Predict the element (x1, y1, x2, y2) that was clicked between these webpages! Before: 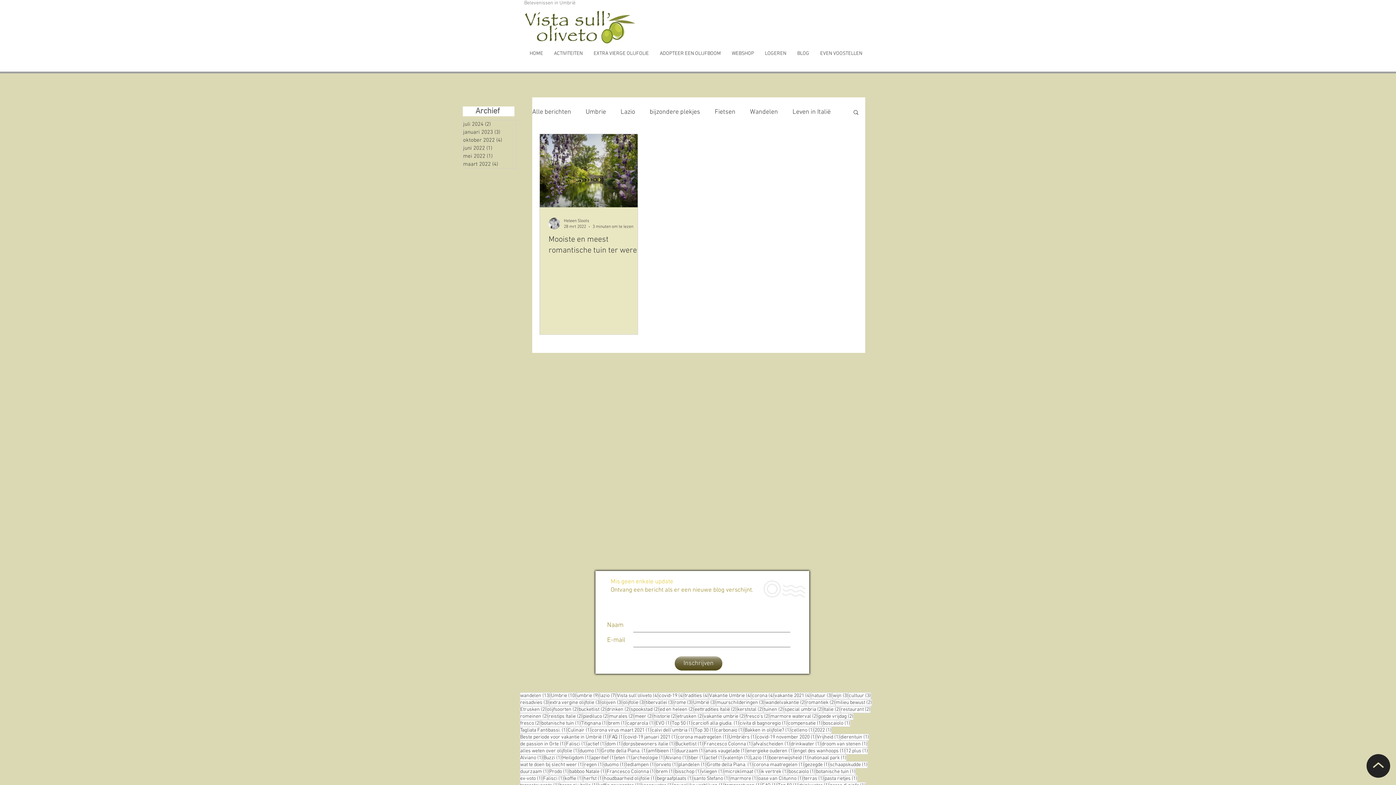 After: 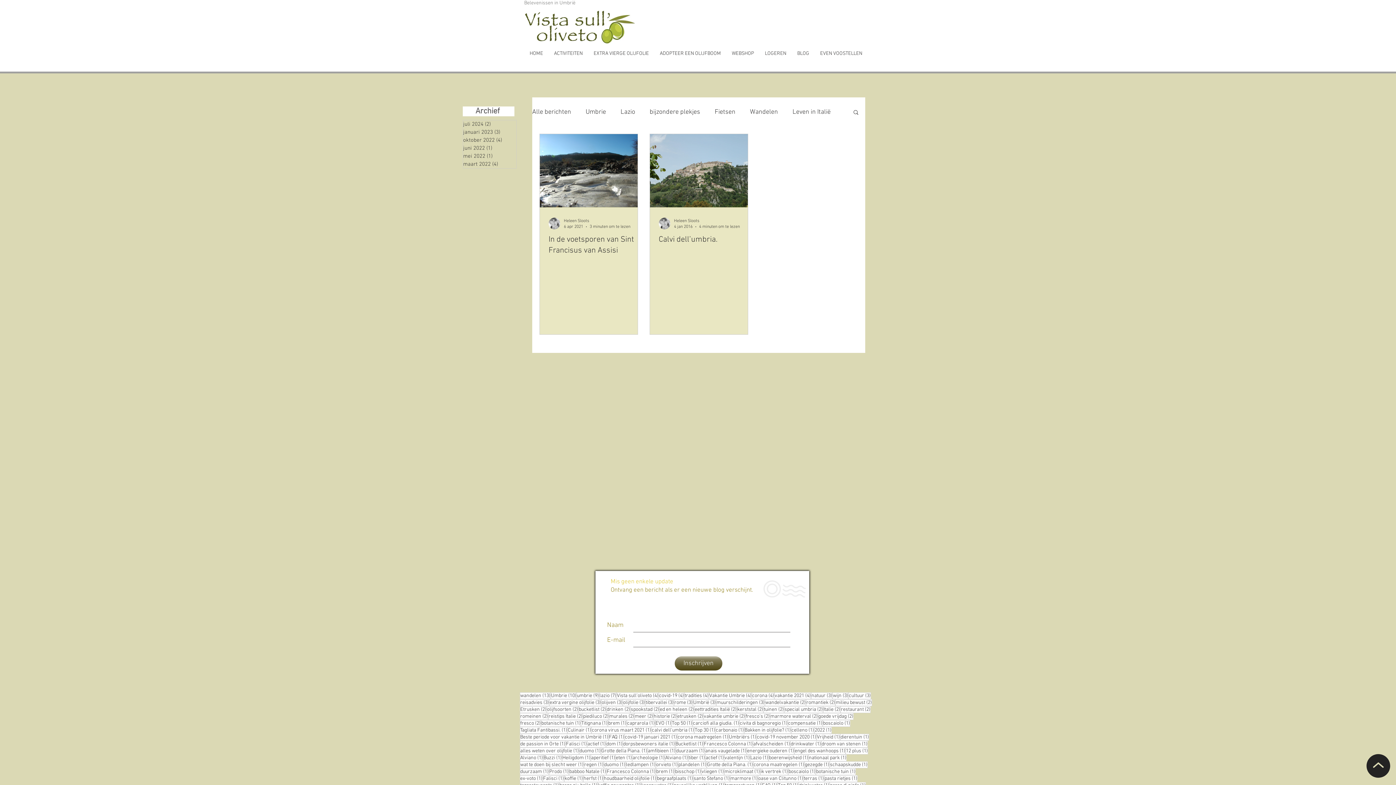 Action: label: fresco's (2)
2 posts bbox: (745, 713, 770, 720)